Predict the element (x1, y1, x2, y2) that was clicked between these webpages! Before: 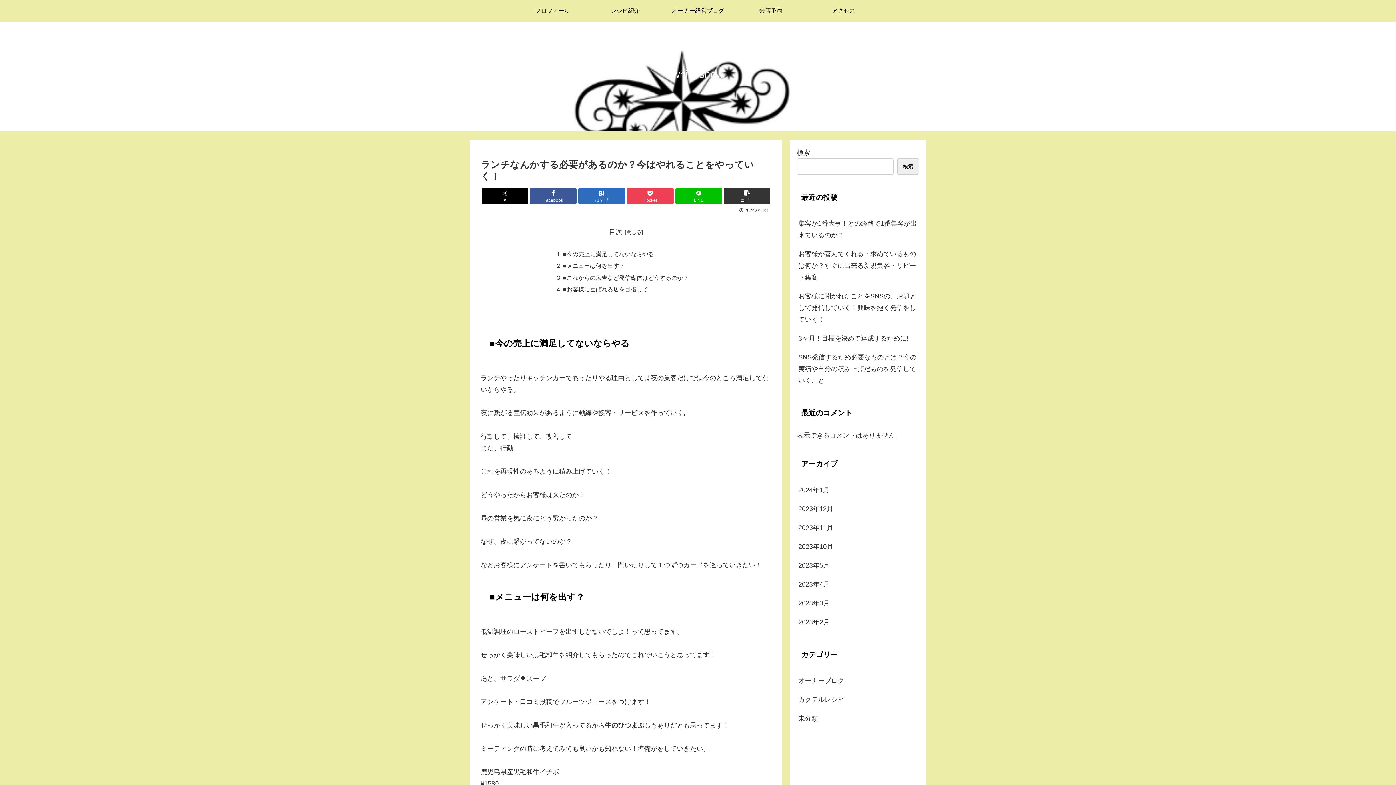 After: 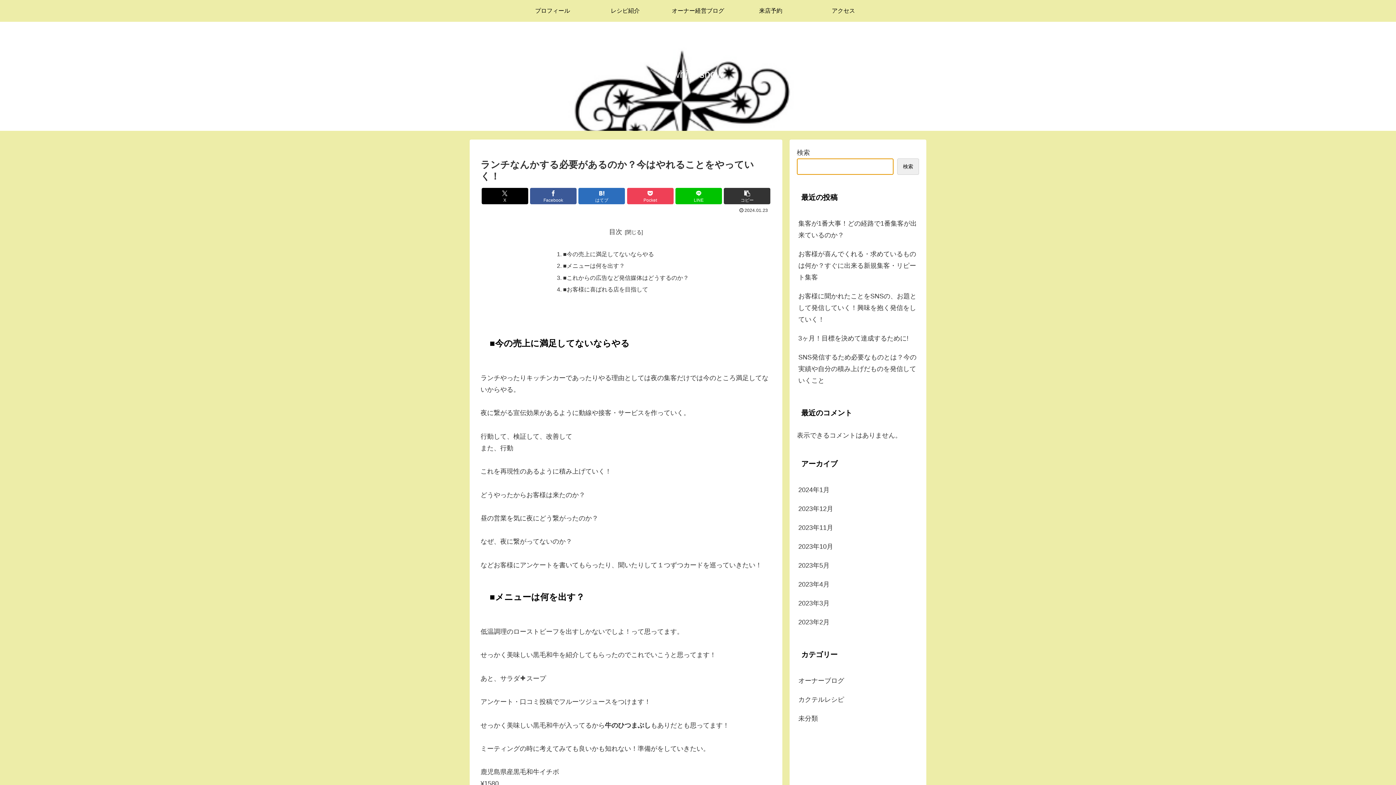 Action: label: 検索 bbox: (897, 158, 919, 174)